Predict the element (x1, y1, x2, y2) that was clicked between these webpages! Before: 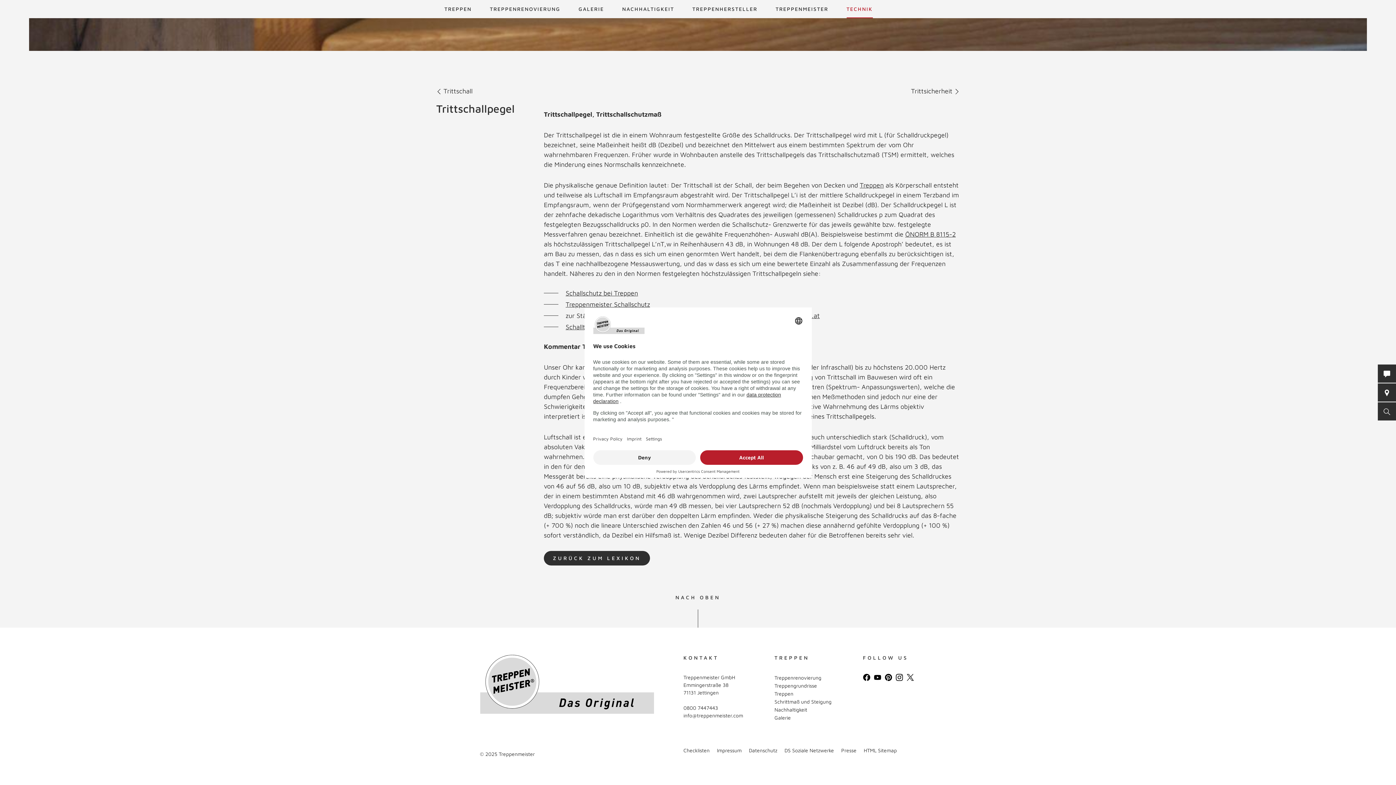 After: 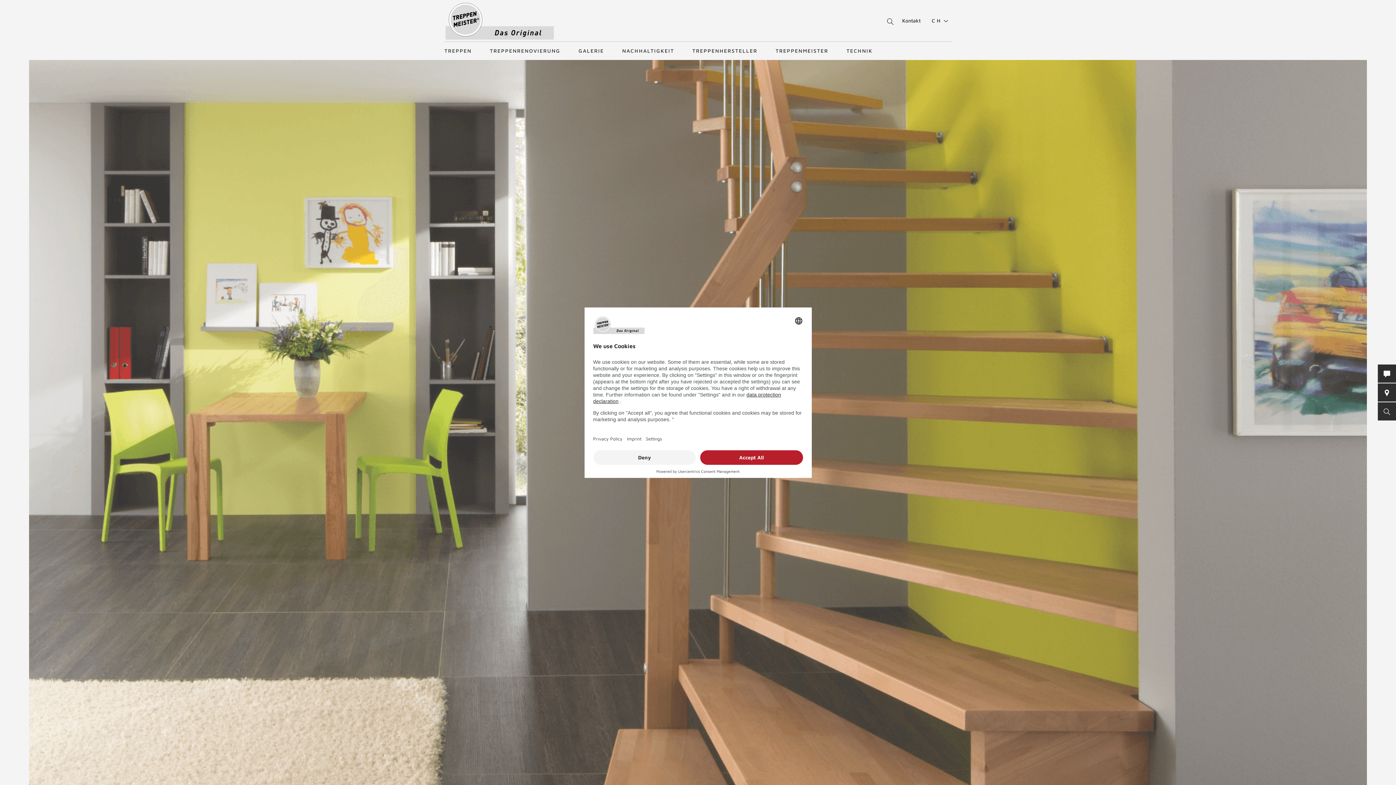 Action: label: Impressum bbox: (717, 747, 741, 753)